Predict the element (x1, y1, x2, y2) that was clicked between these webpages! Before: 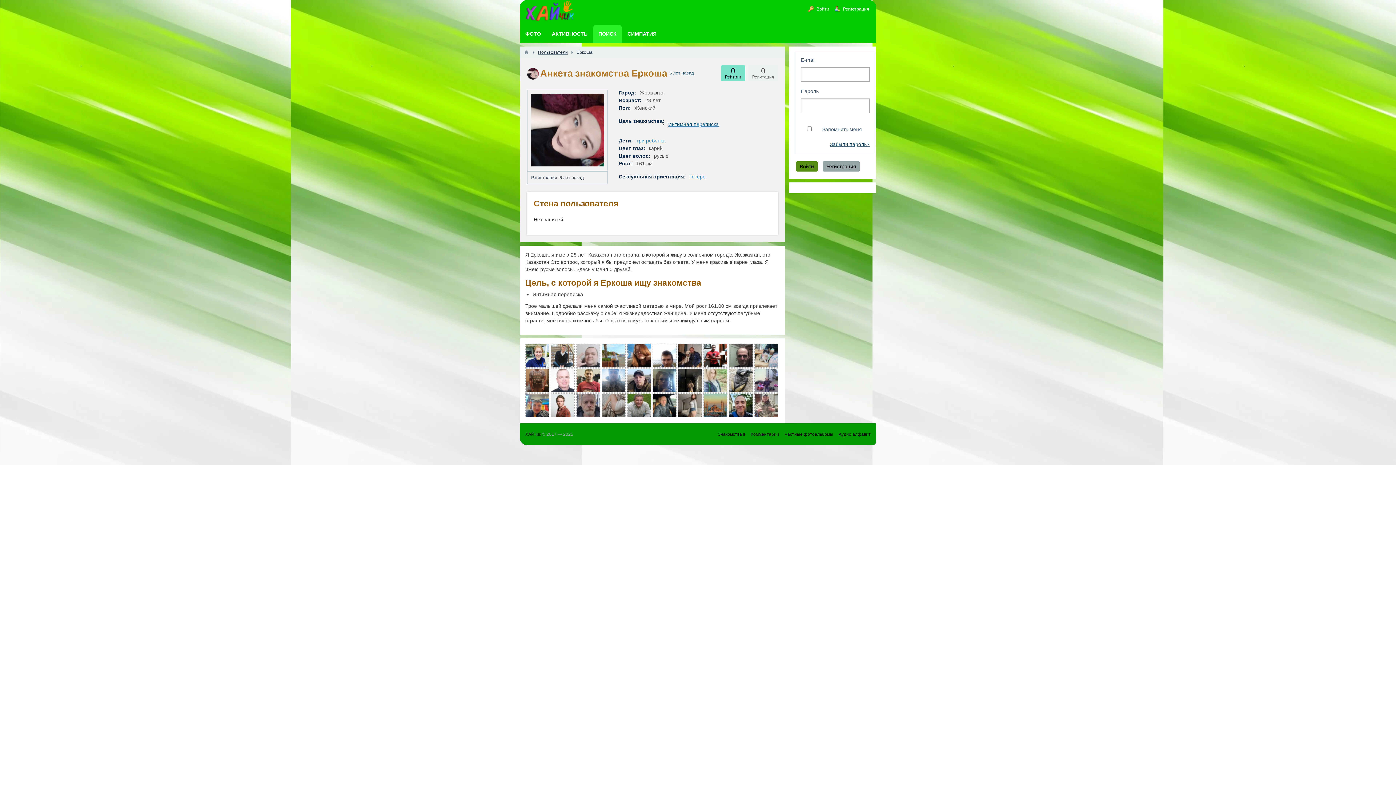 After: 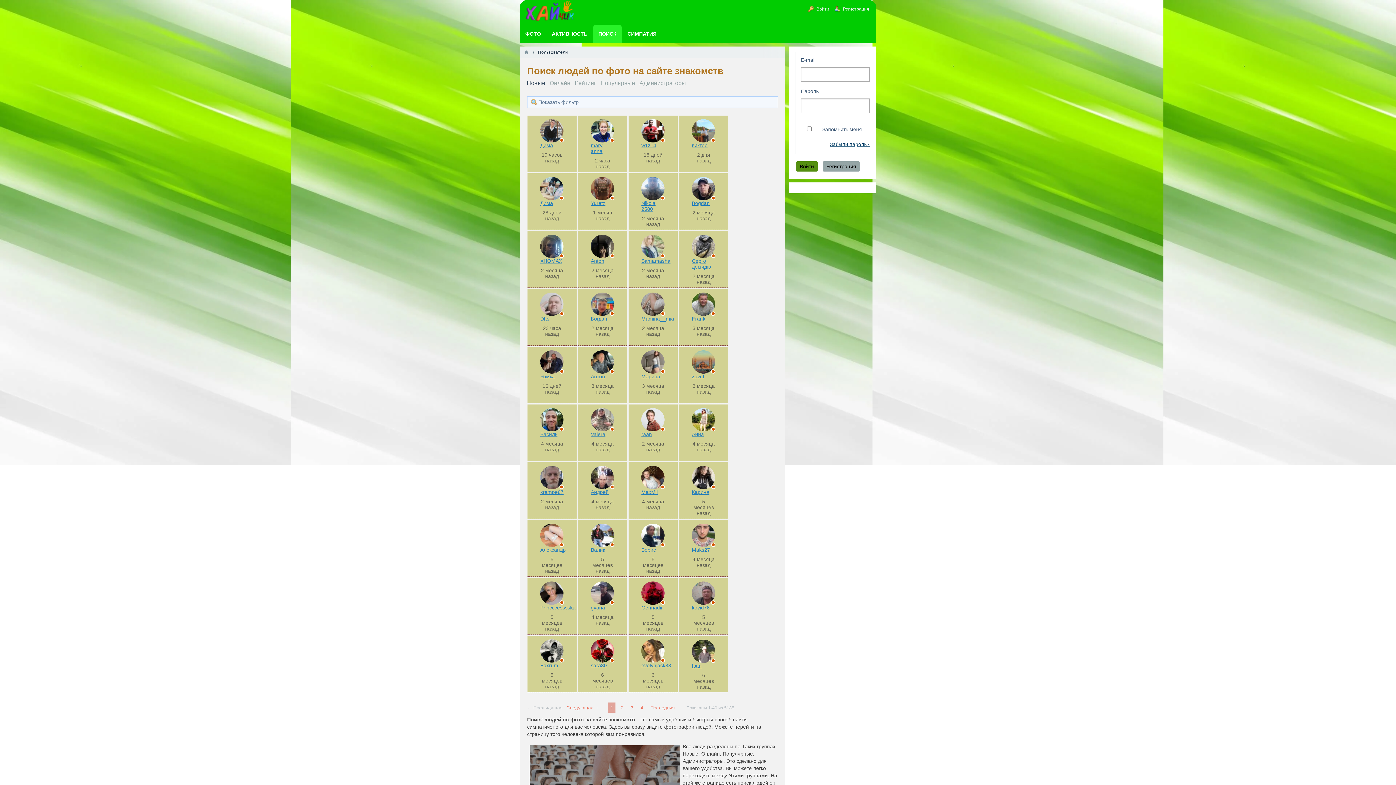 Action: label: Пользователи bbox: (538, 49, 568, 54)